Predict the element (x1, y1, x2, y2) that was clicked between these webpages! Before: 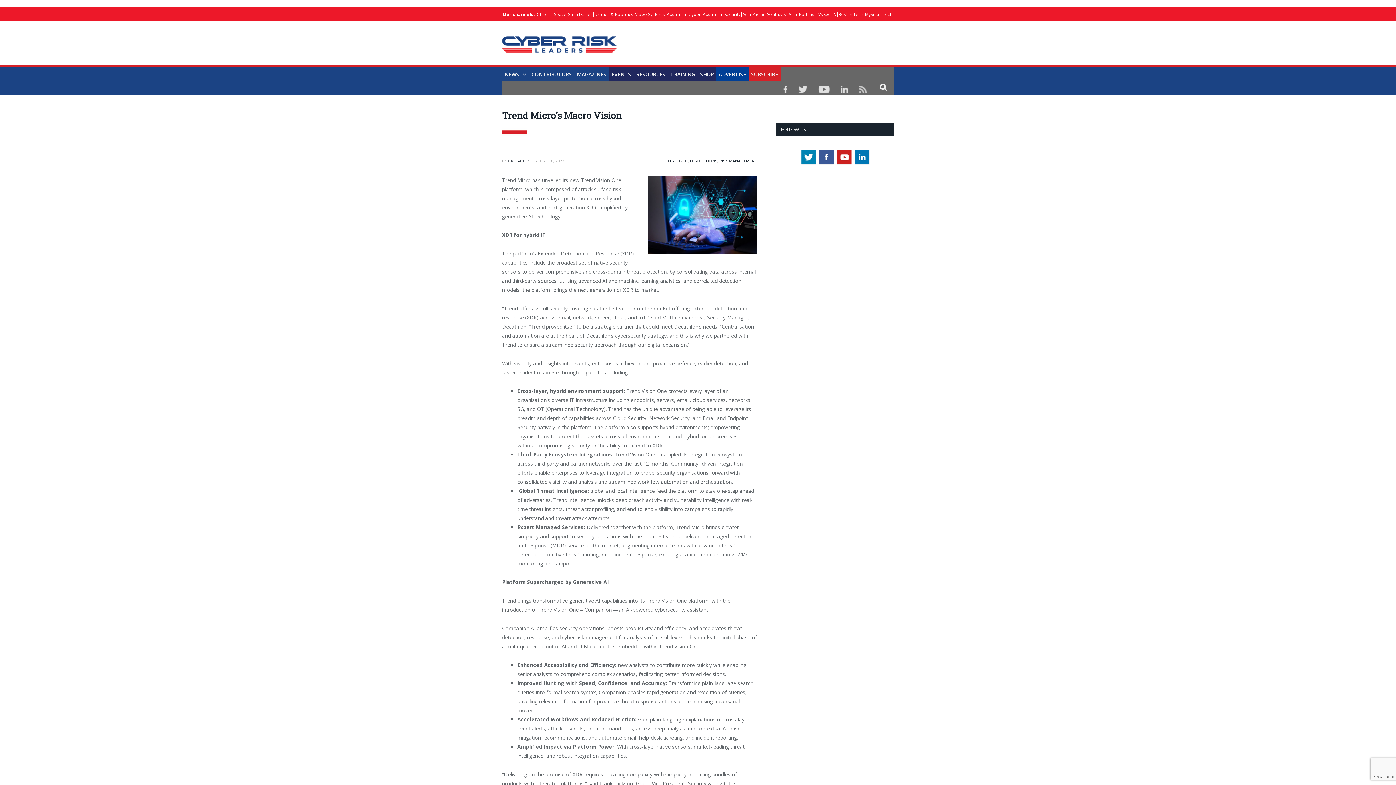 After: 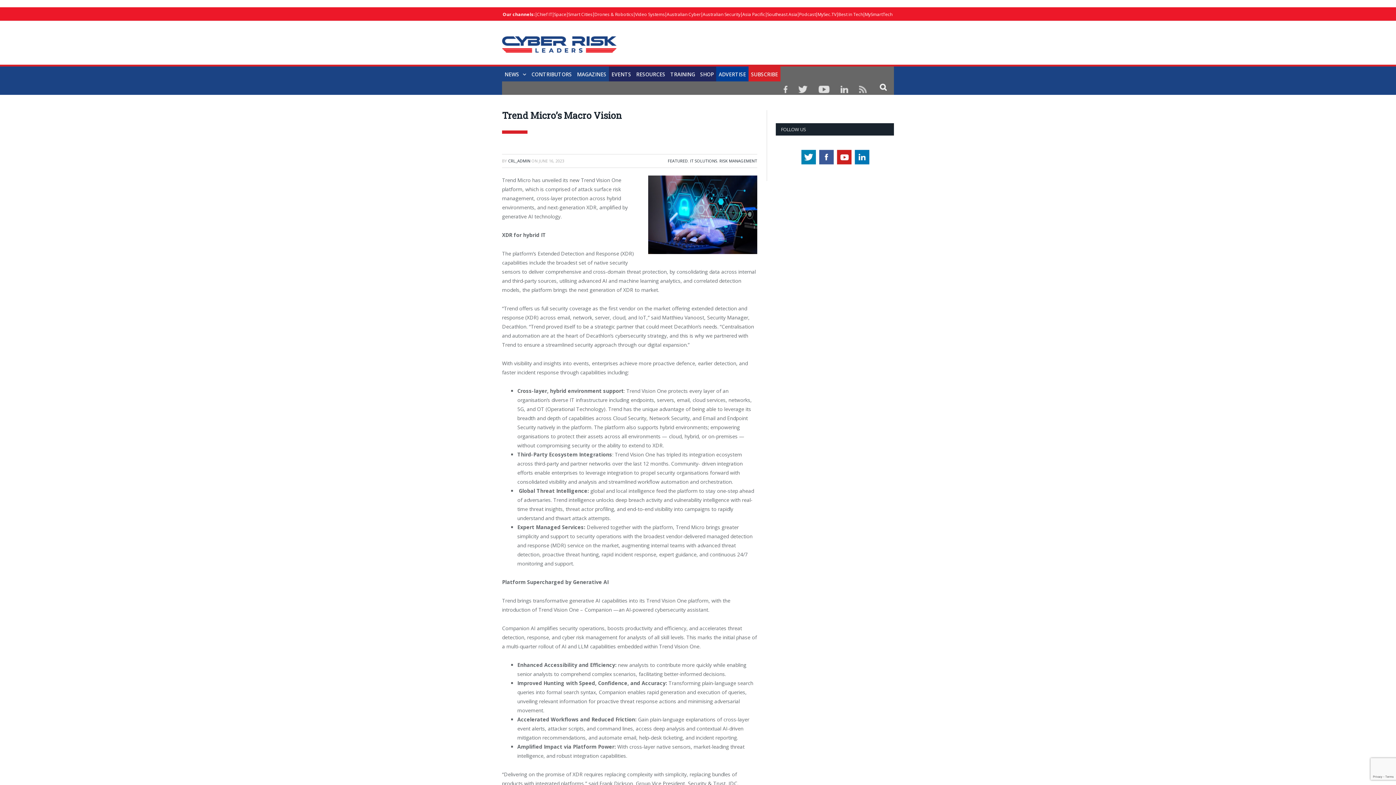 Action: bbox: (697, 66, 716, 82) label: SHOP